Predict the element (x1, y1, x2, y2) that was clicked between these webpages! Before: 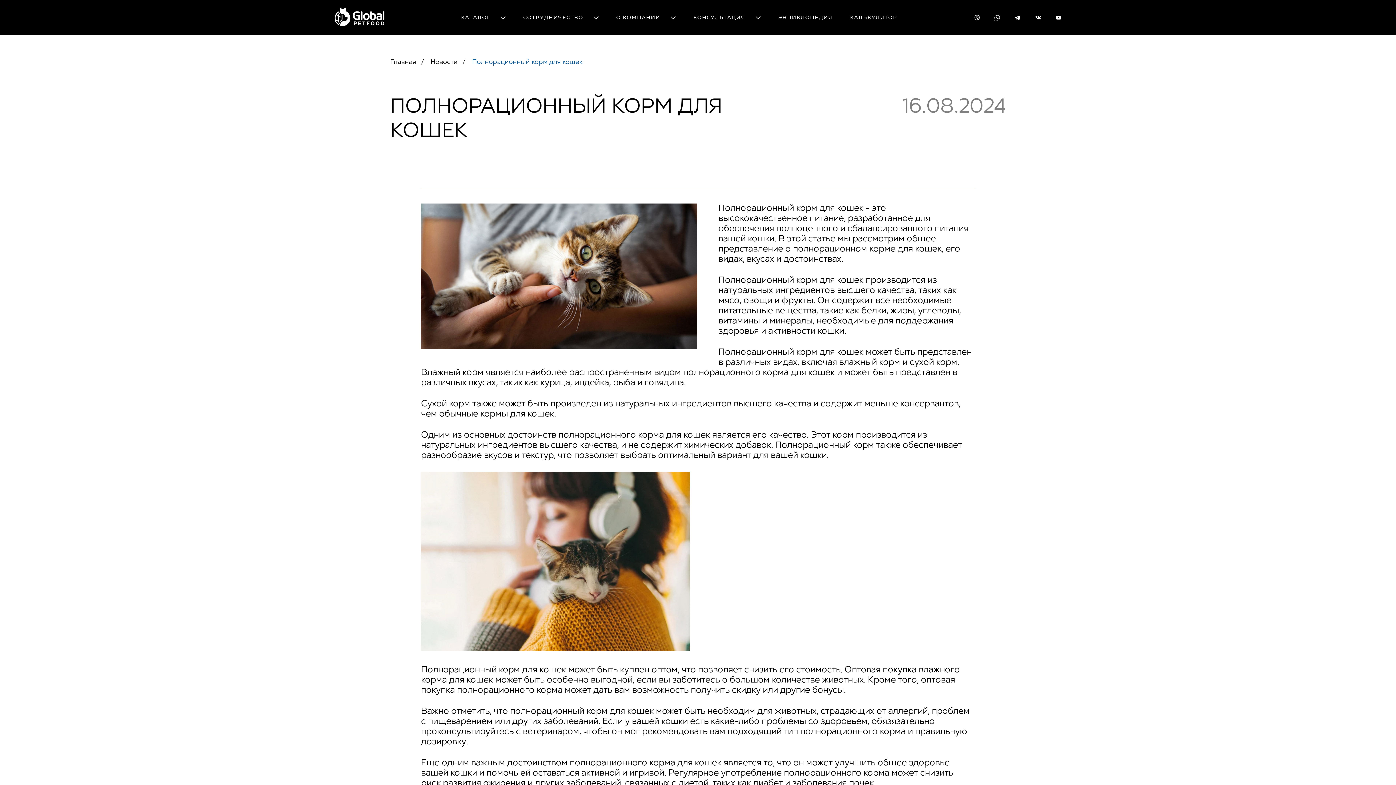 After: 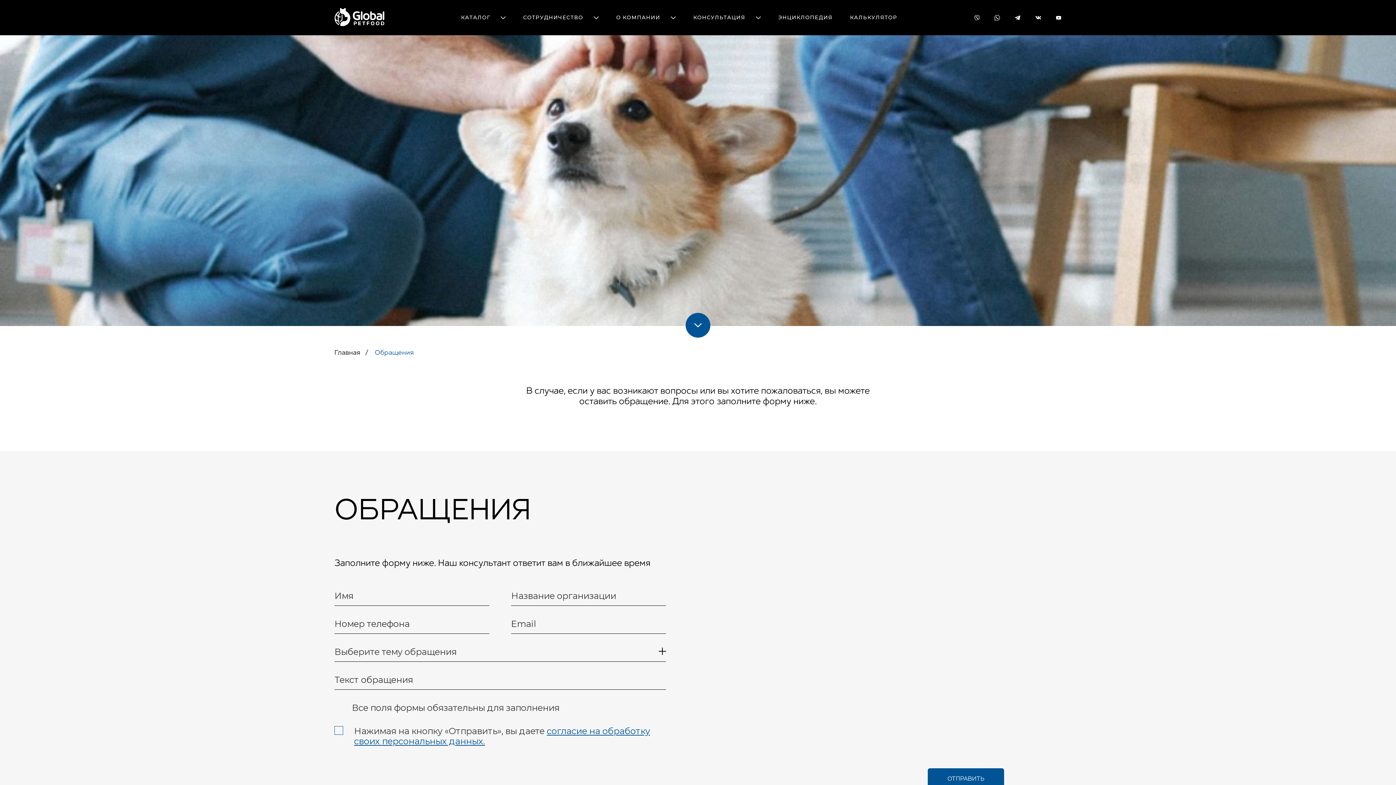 Action: bbox: (523, 14, 598, 20) label: СОТРУДНИЧЕСТВО